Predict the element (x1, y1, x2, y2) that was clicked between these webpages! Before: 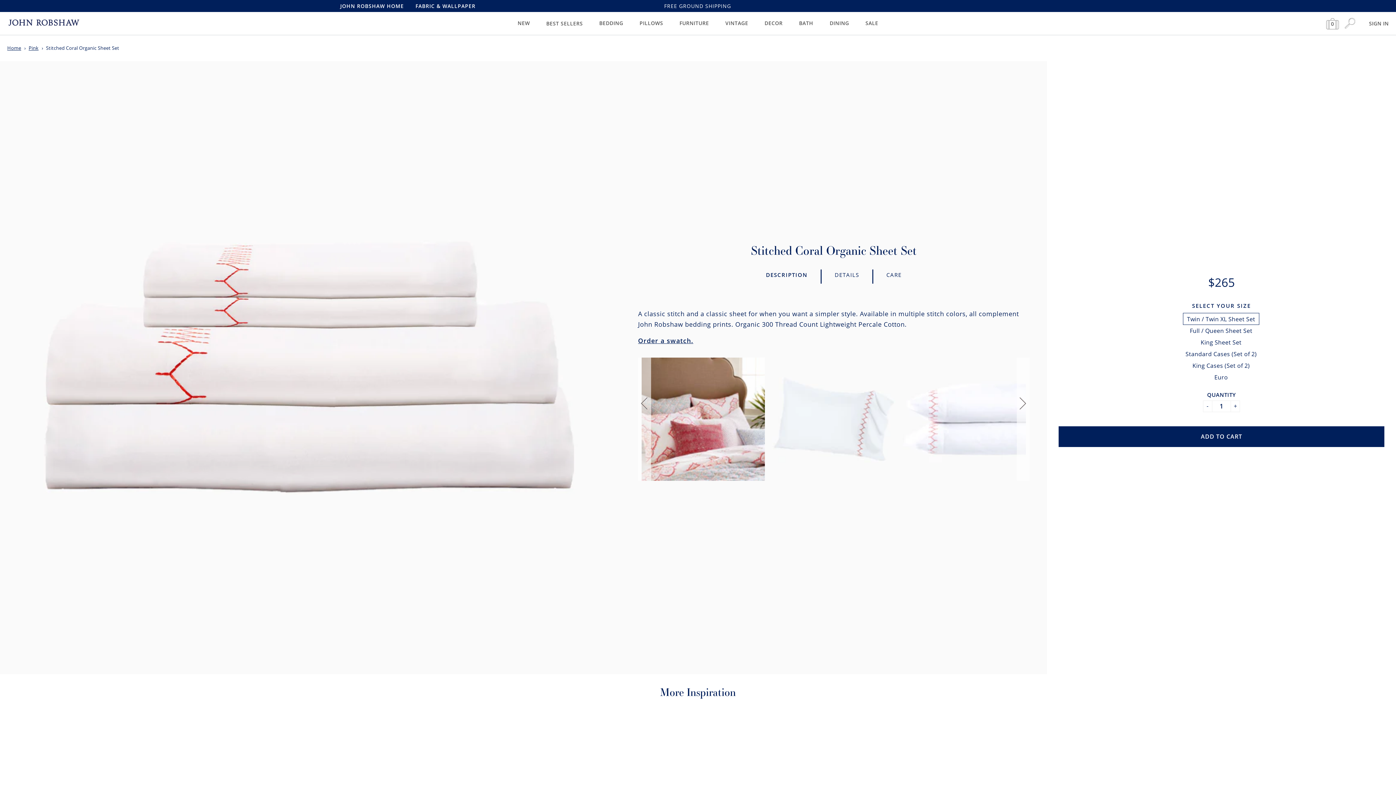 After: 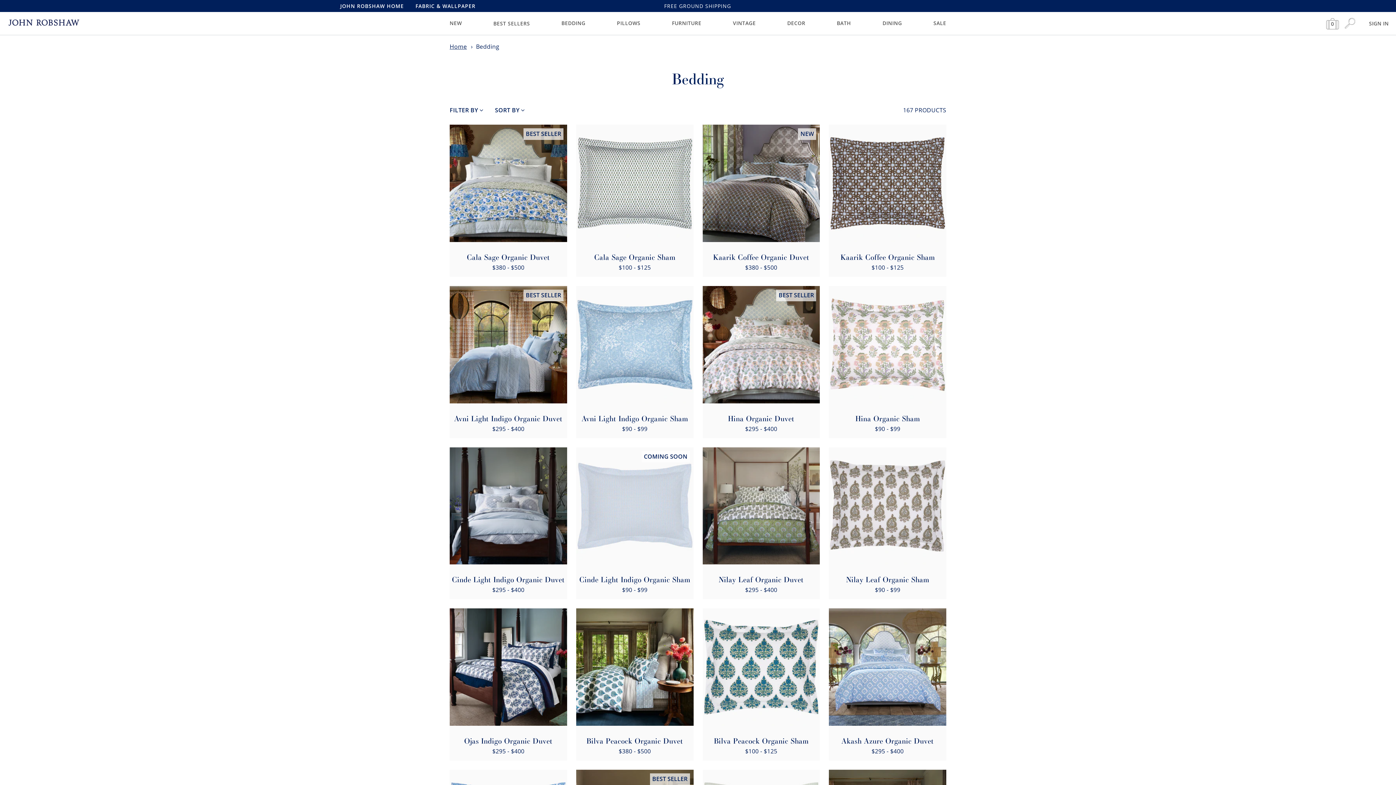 Action: bbox: (599, 13, 623, 32) label: BEDDING